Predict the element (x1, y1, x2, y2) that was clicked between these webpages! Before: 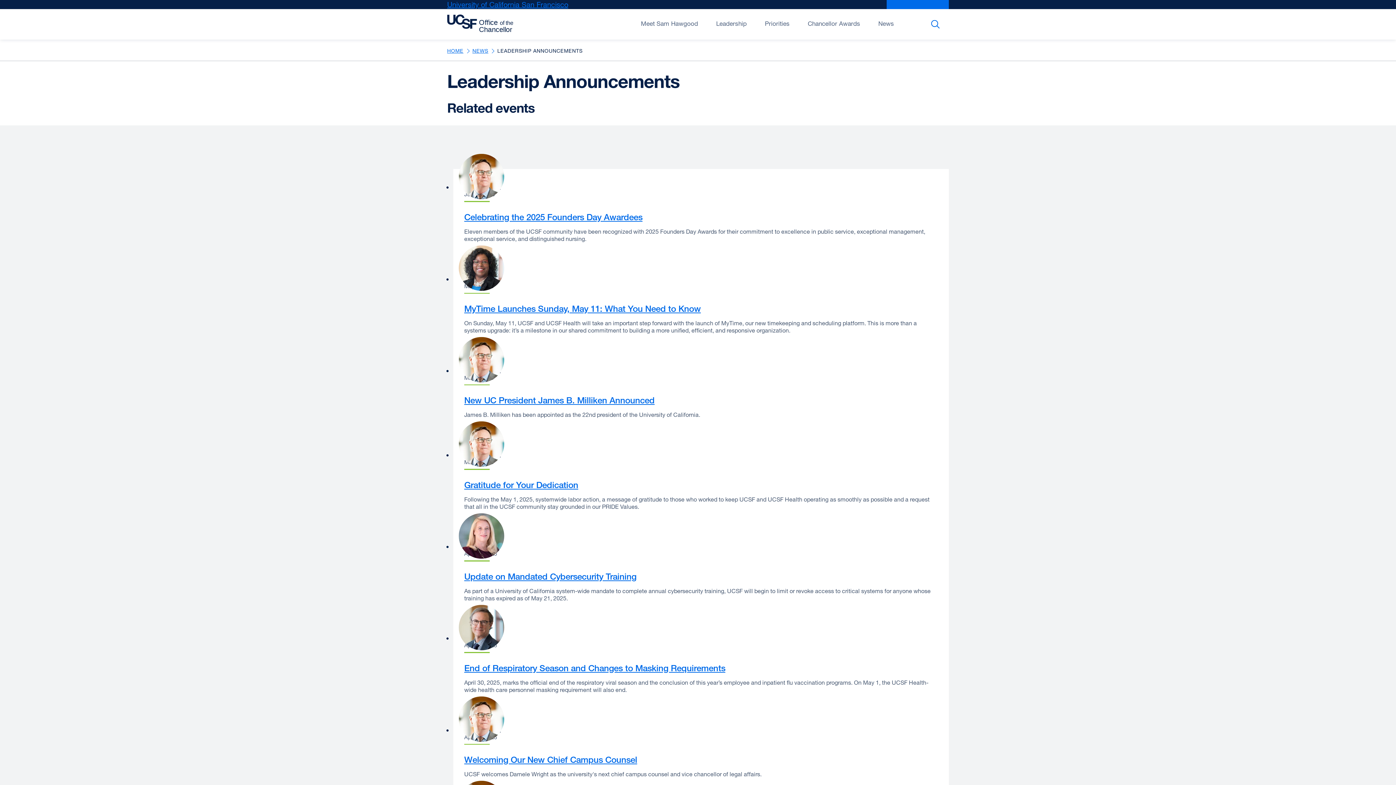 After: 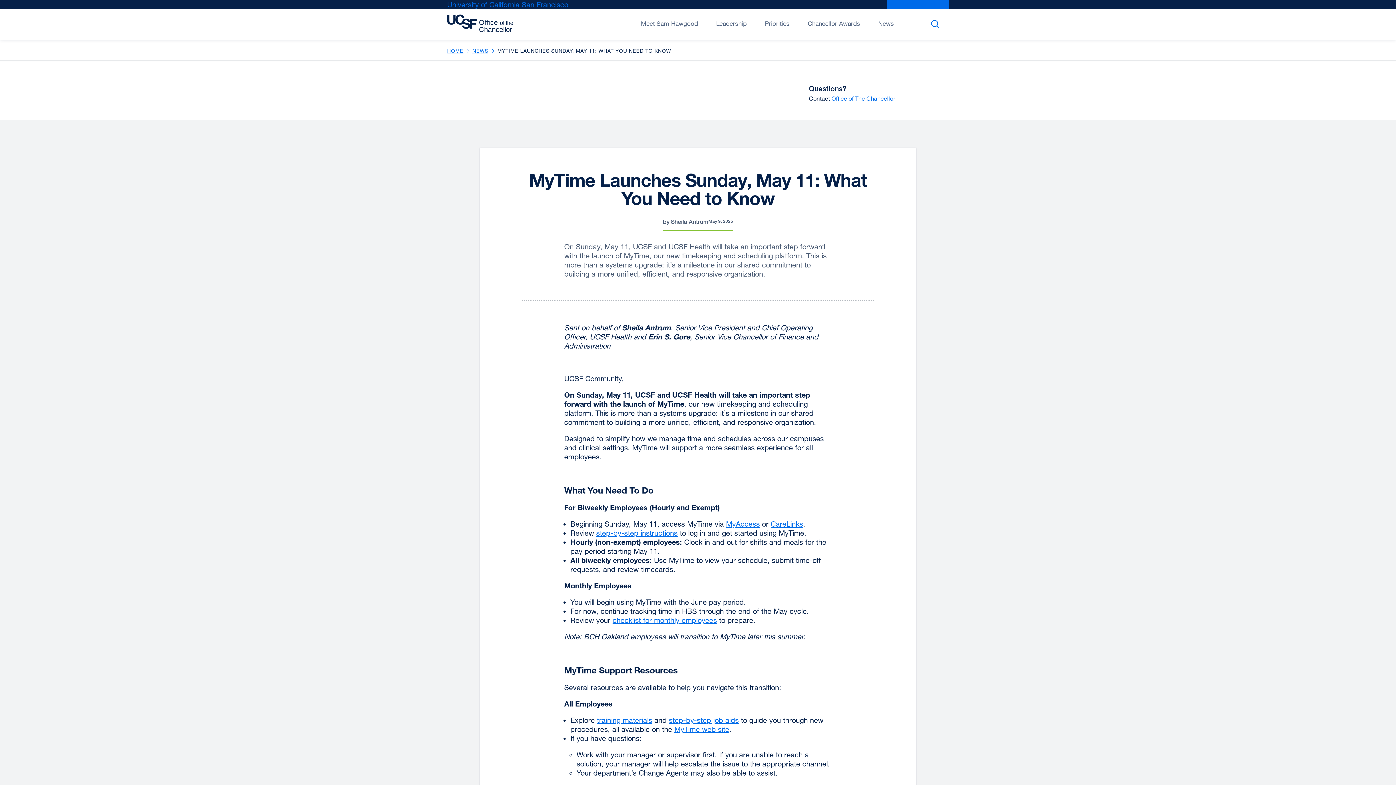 Action: bbox: (464, 303, 701, 313) label: MyTime Launches Sunday, May 11: What You Need to Know